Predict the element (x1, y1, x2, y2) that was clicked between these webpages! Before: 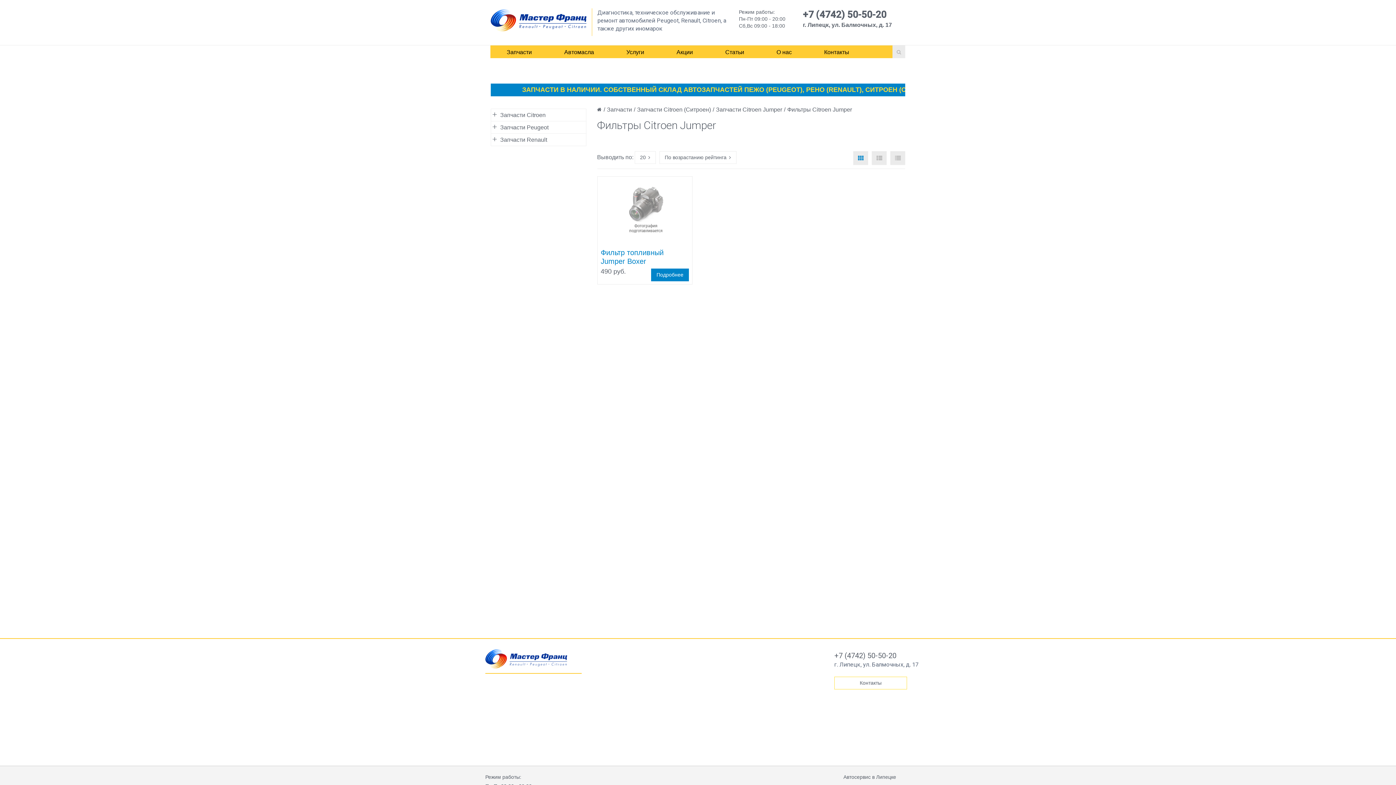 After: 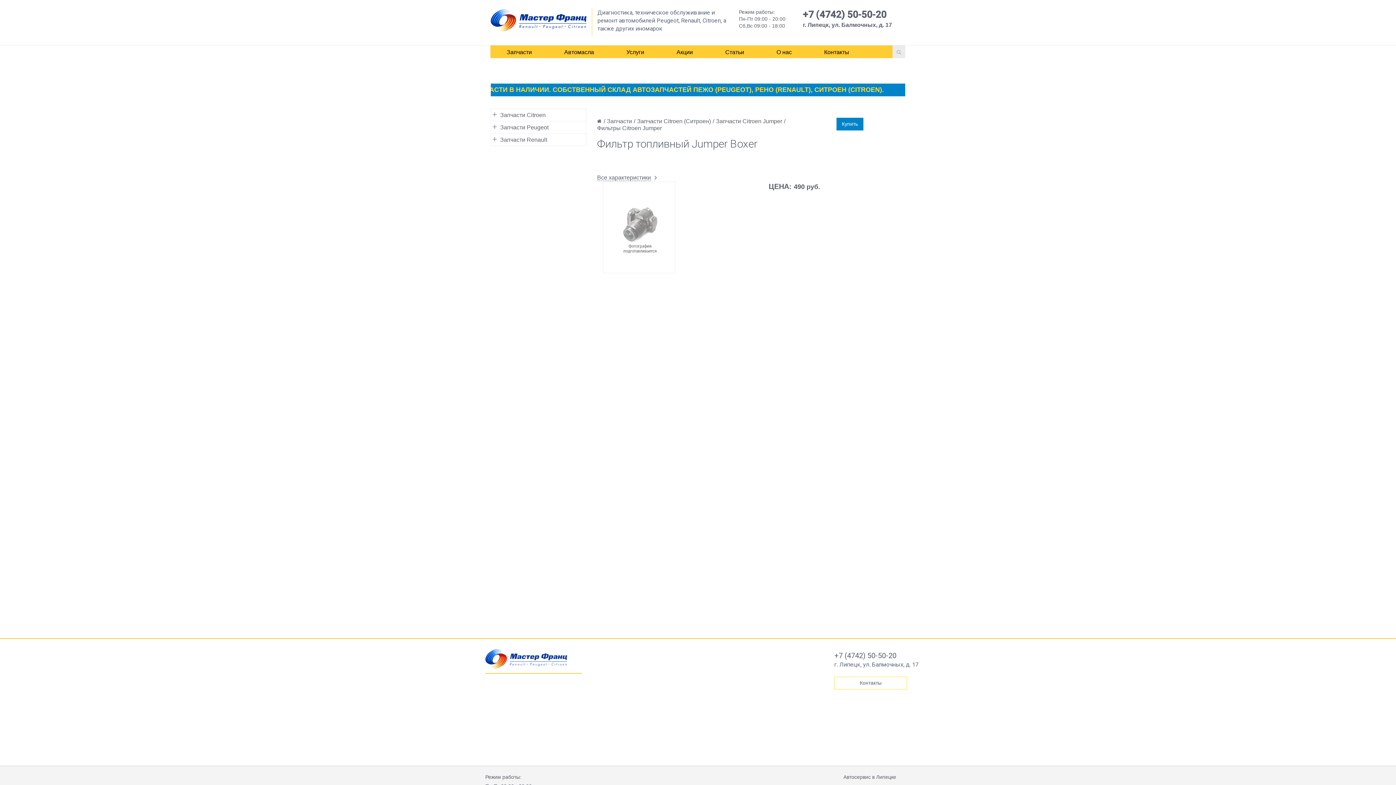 Action: label: Подробнее bbox: (651, 268, 689, 281)